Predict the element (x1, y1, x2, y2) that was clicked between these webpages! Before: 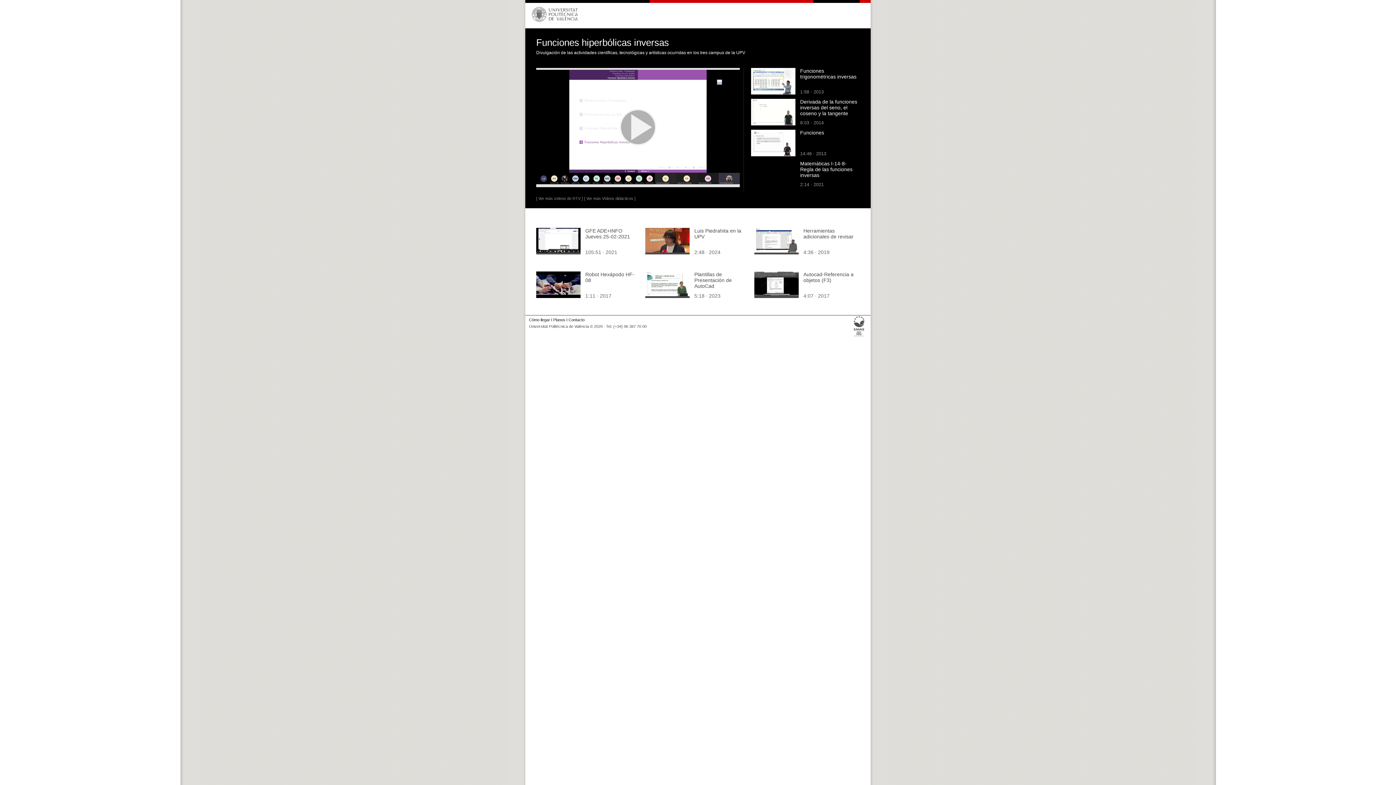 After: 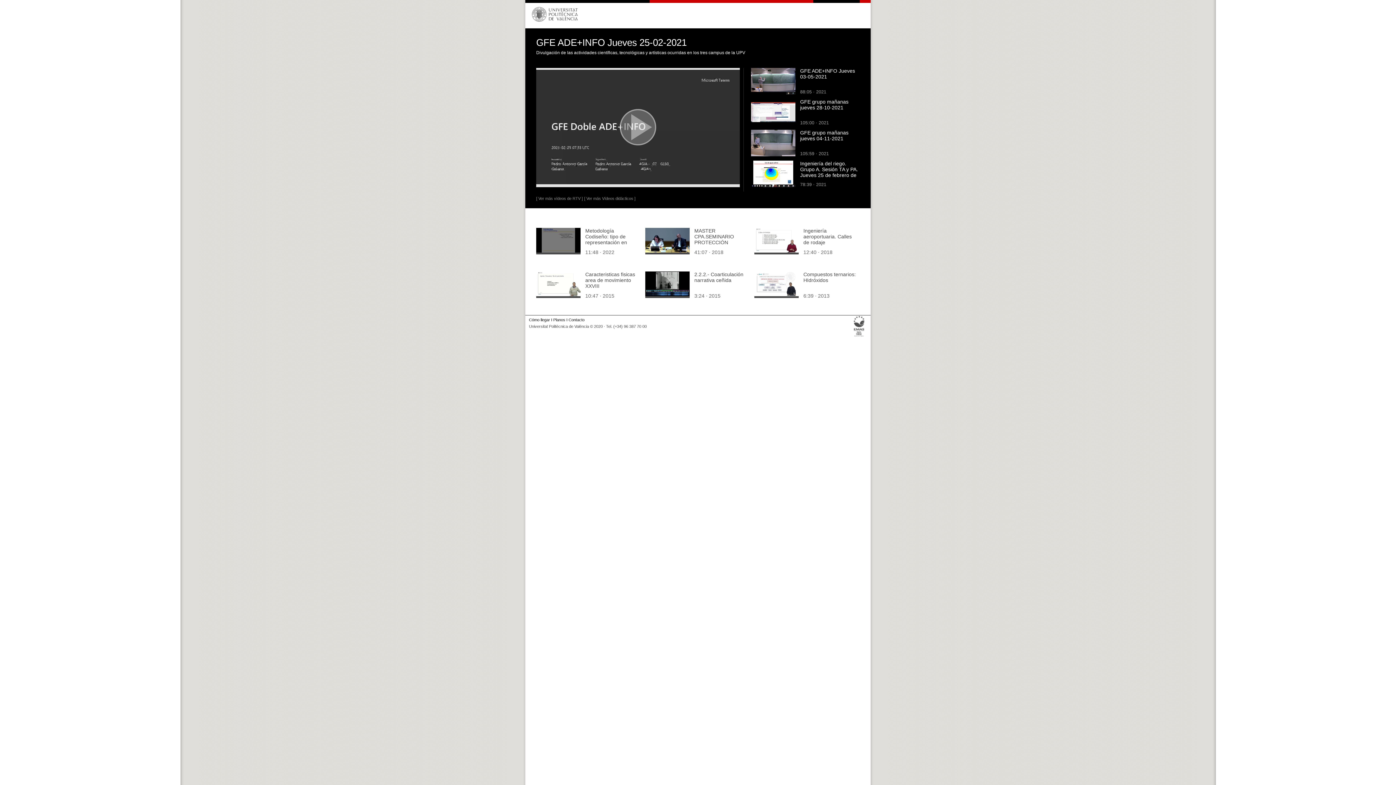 Action: bbox: (536, 248, 580, 253)